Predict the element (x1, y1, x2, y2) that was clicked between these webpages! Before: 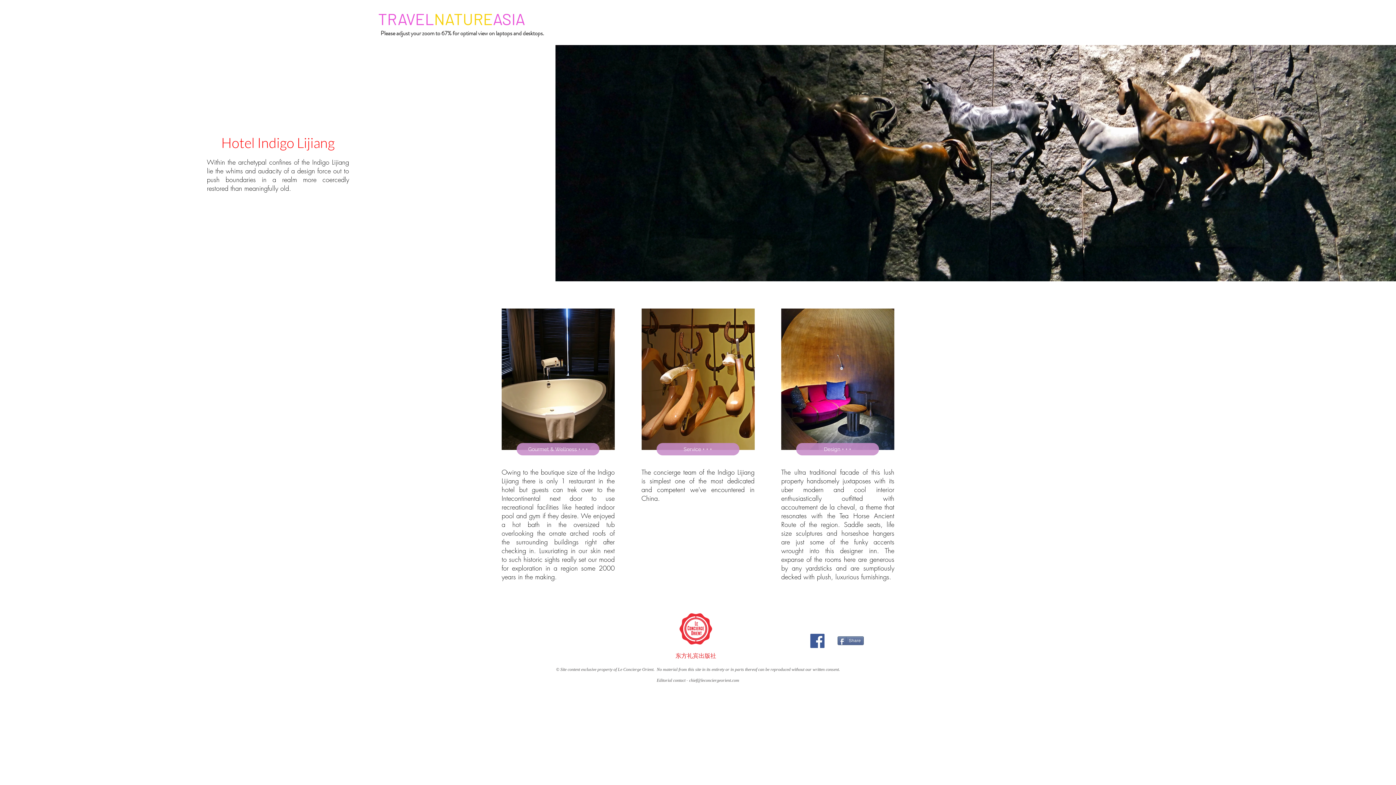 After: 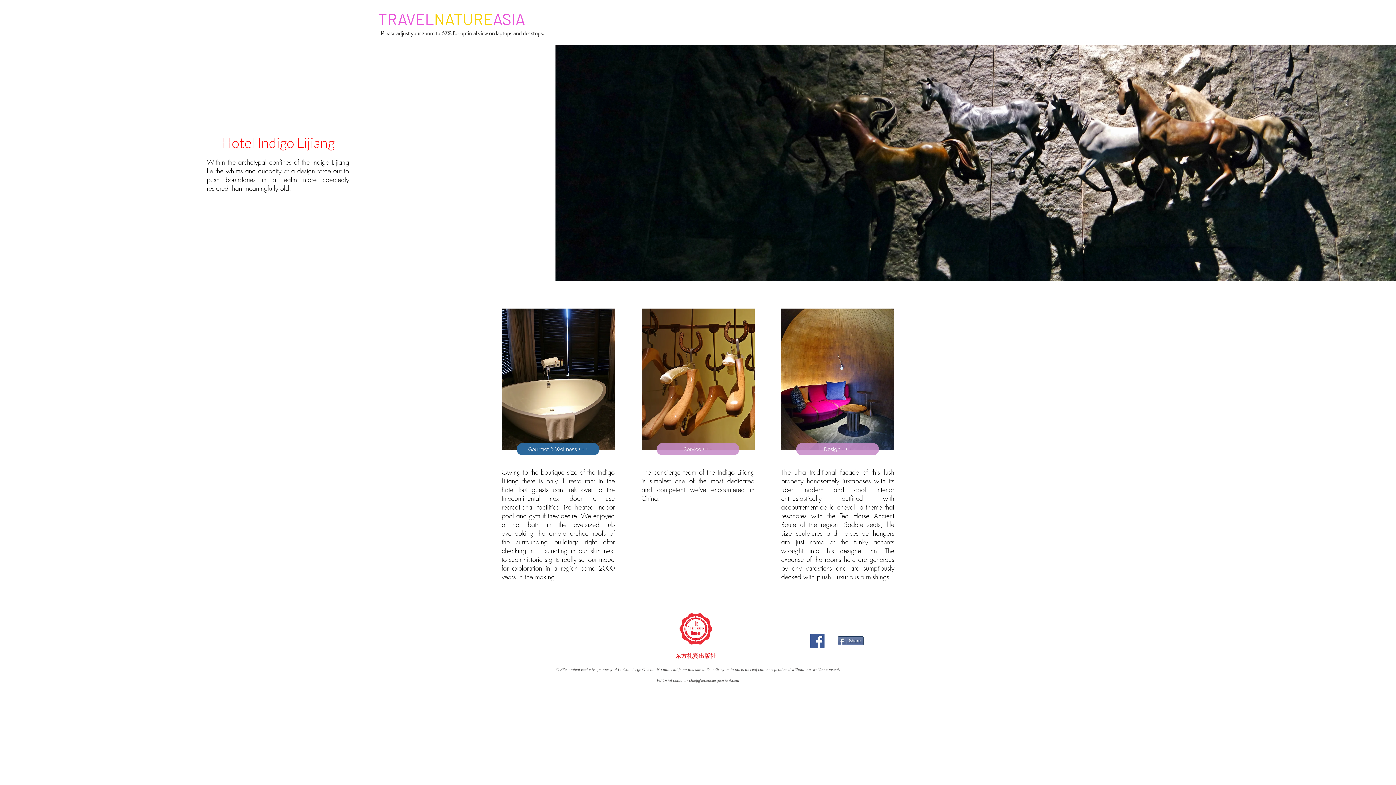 Action: label: Gourmet & Wellness + + + bbox: (516, 443, 599, 455)